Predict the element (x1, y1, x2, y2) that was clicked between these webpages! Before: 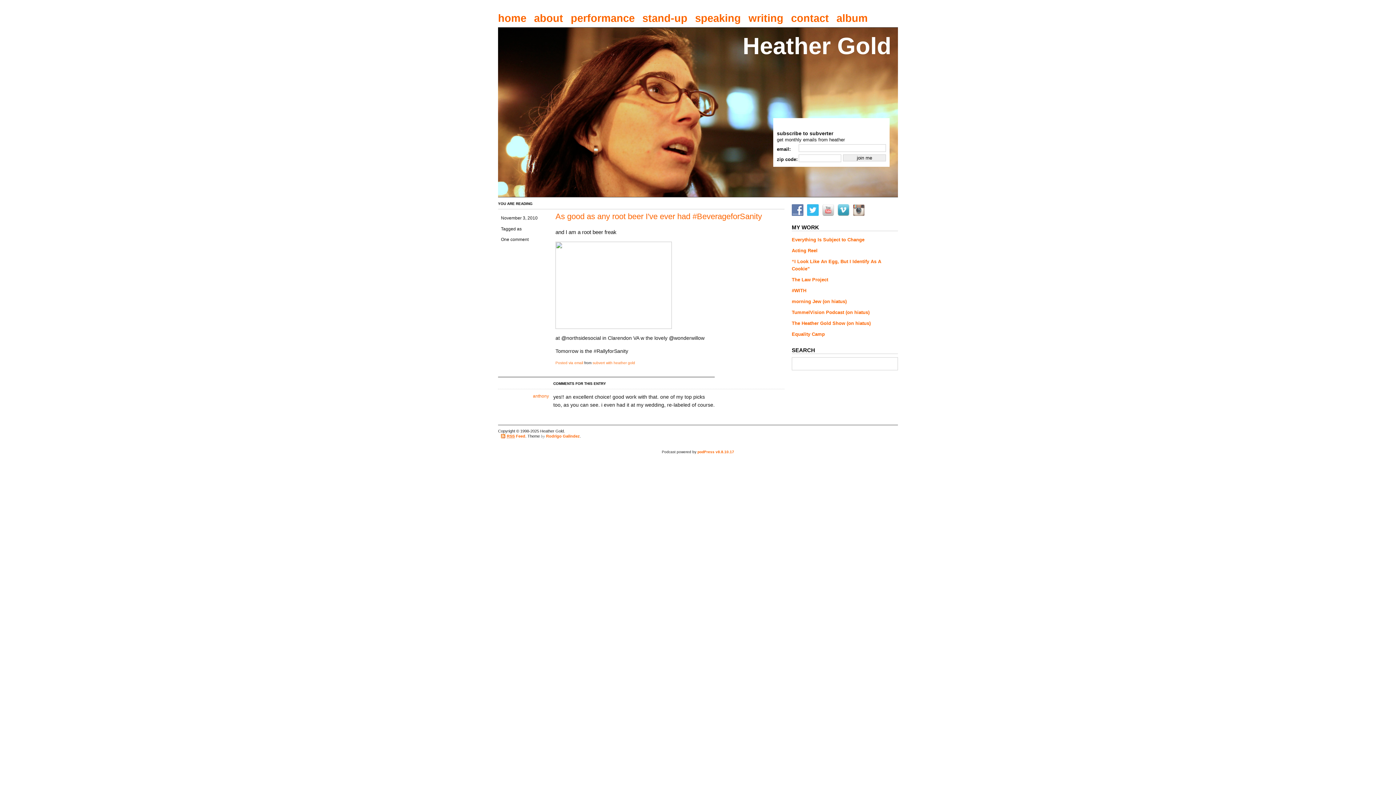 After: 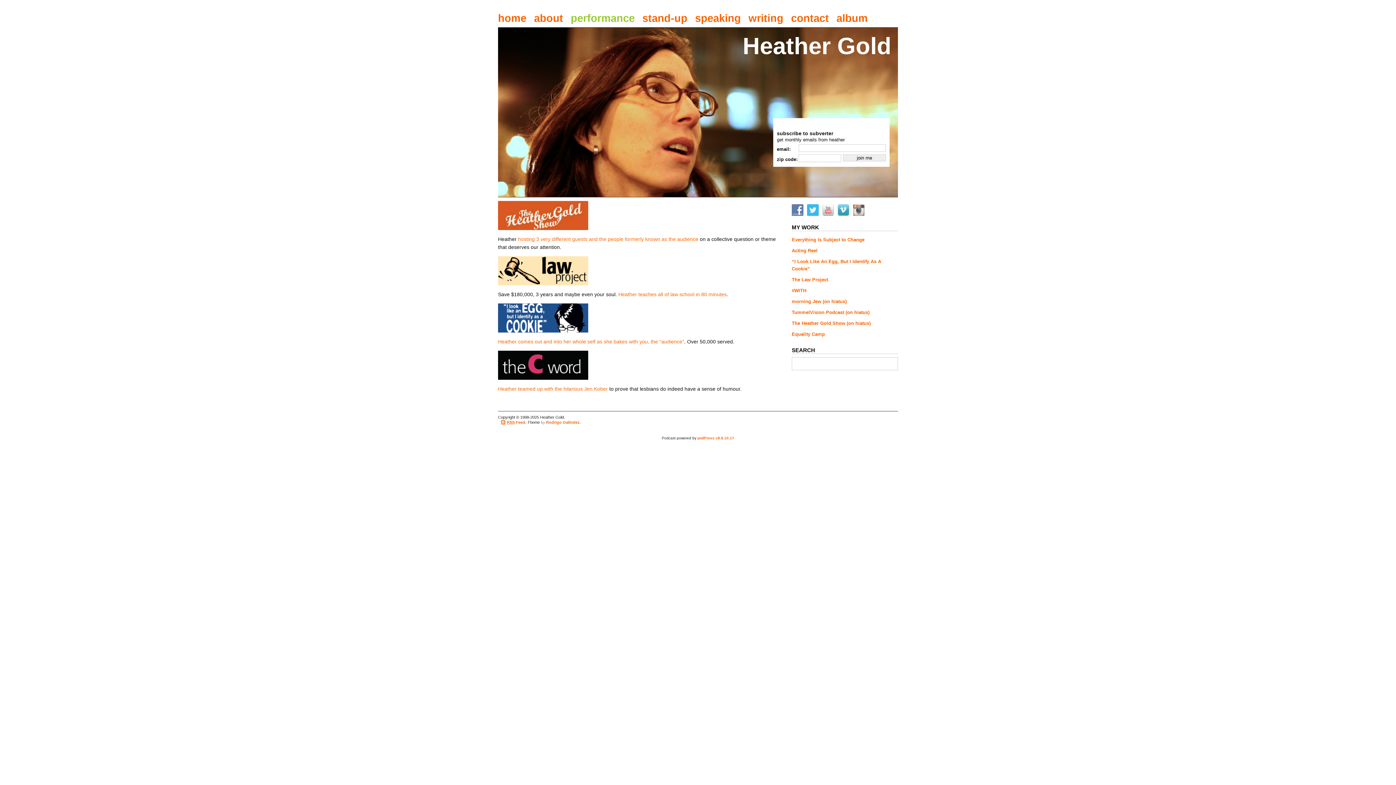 Action: bbox: (570, 12, 634, 24) label: performance